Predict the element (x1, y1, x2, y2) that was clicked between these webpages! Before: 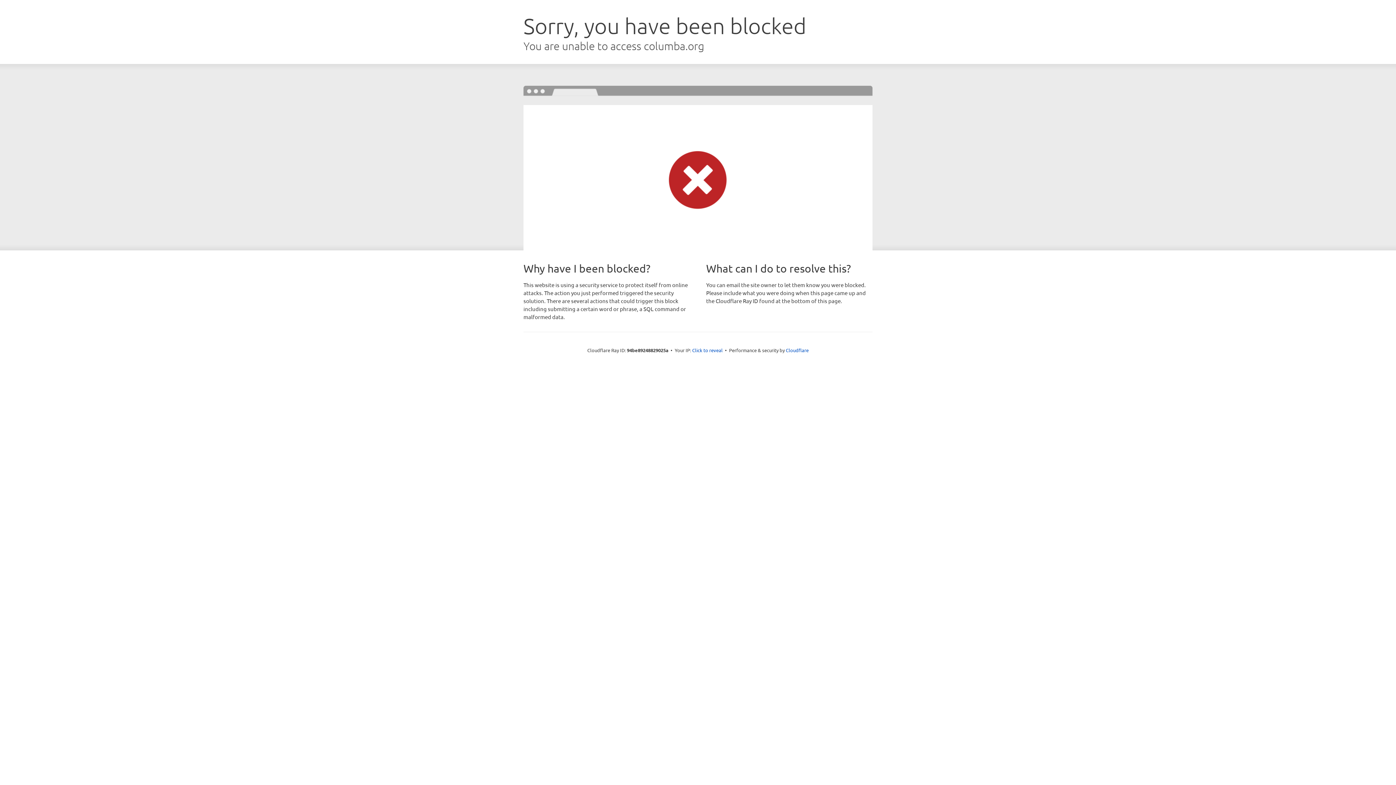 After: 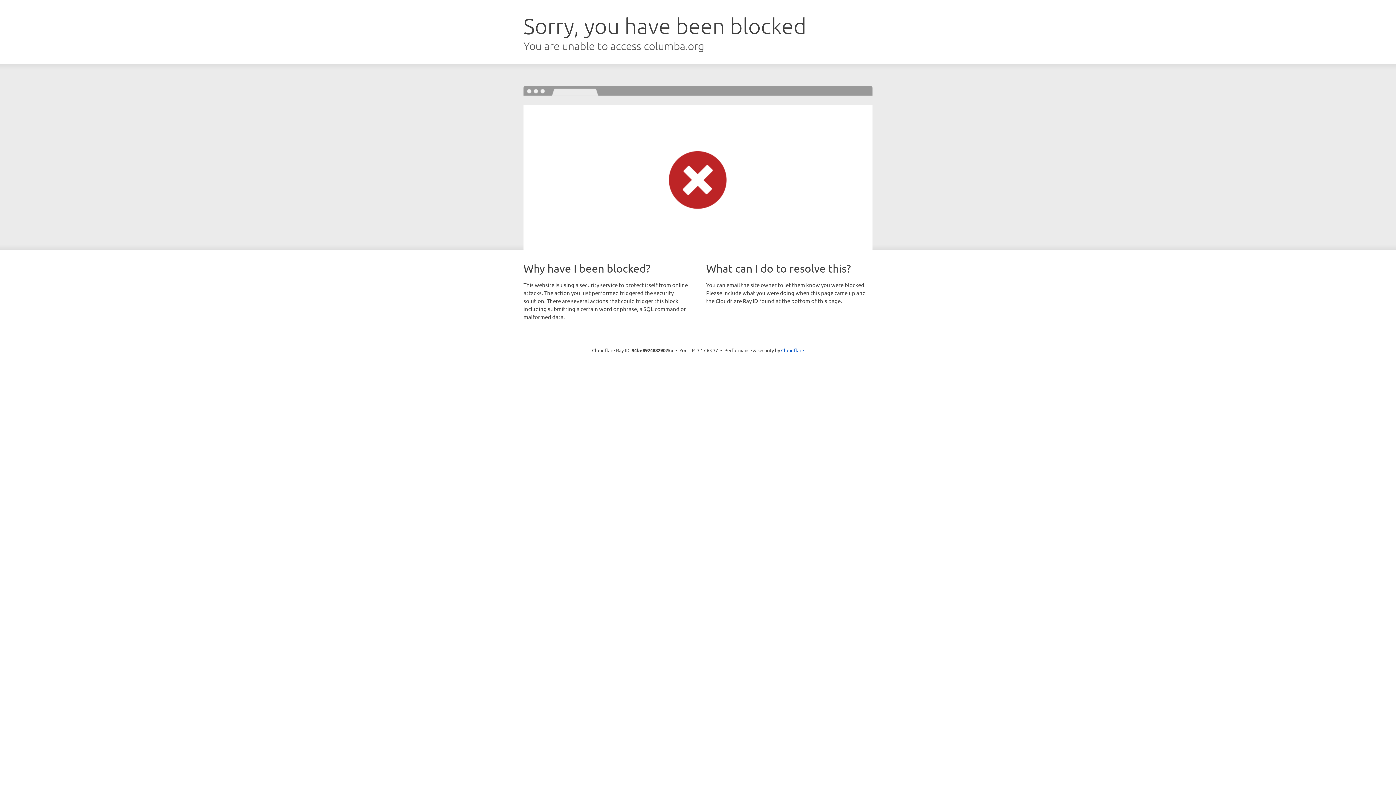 Action: label: Click to reveal bbox: (692, 346, 722, 353)